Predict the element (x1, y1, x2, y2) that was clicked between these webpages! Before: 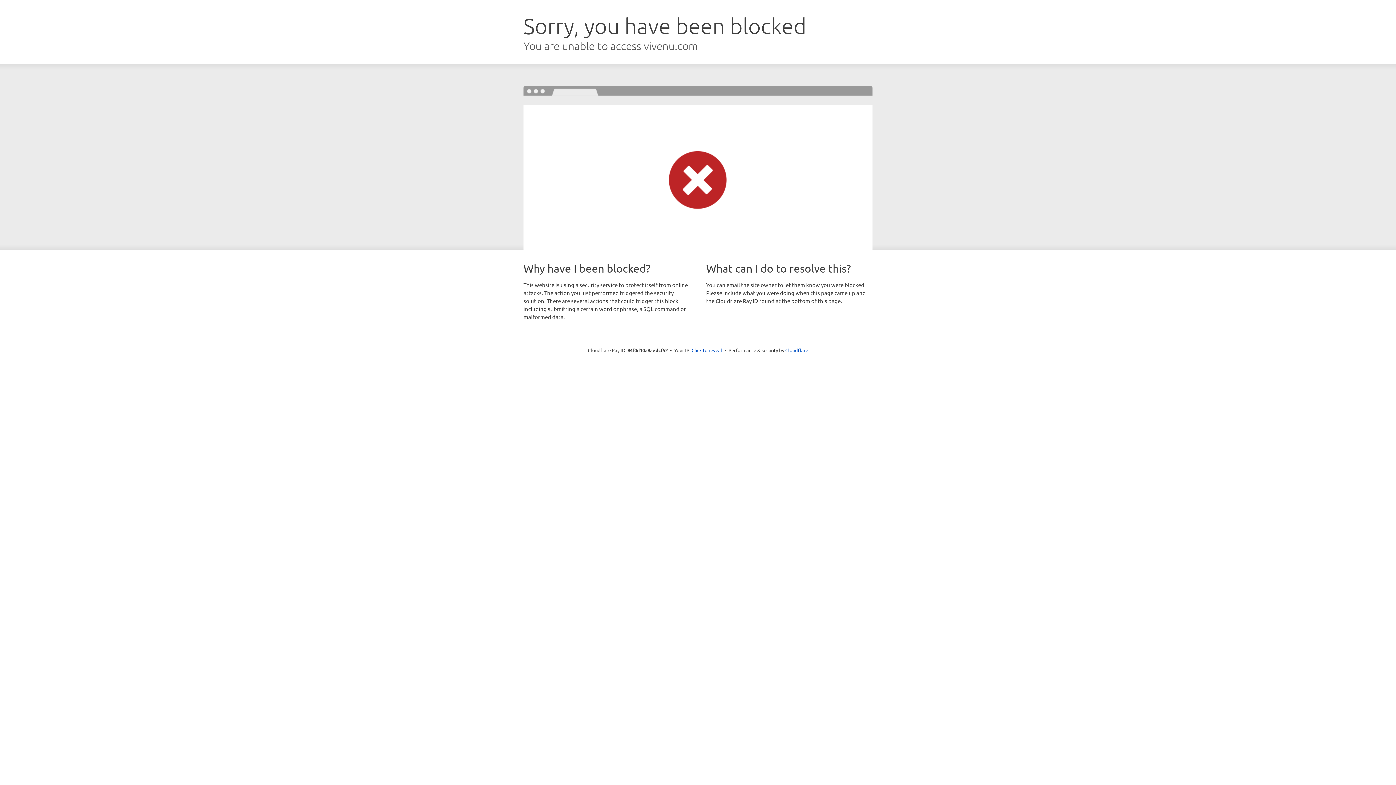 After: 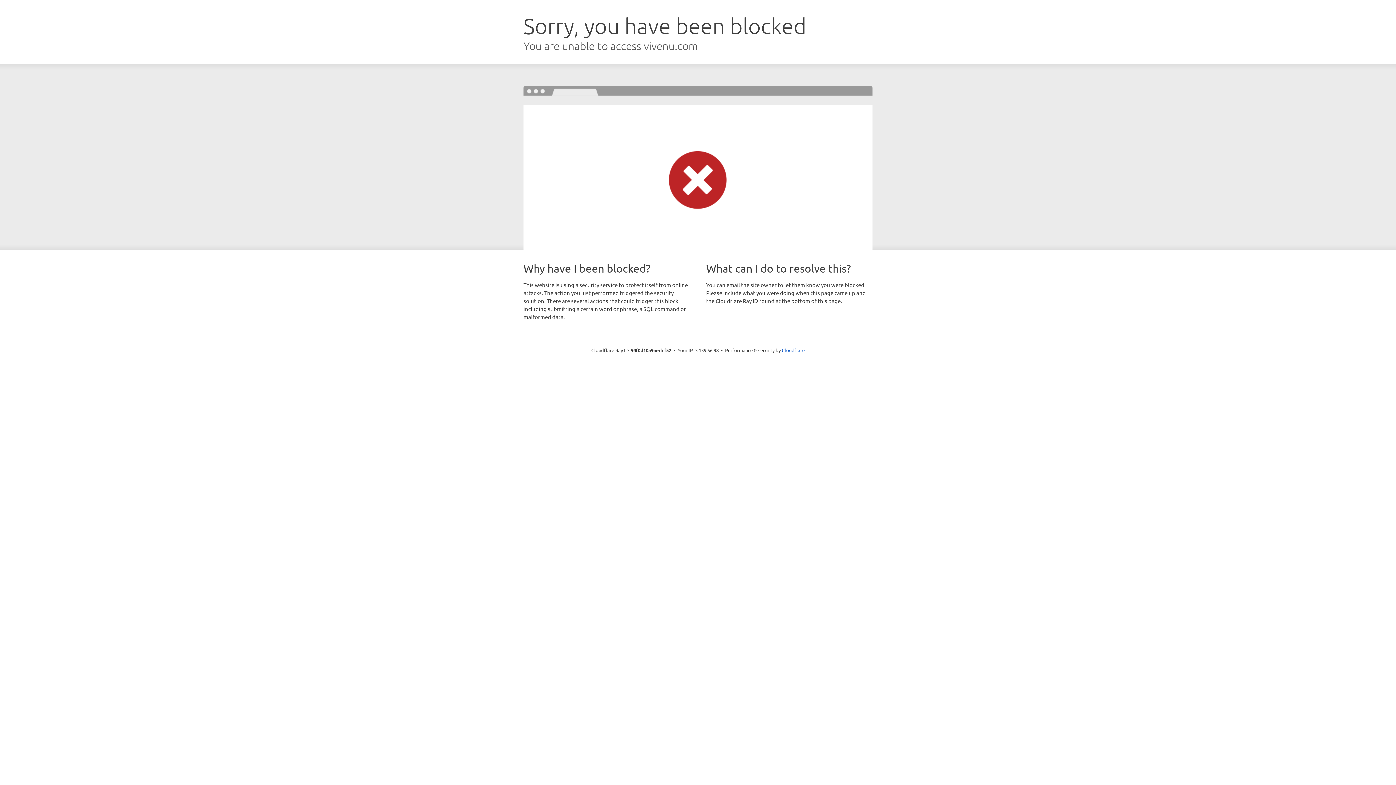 Action: label: Click to reveal bbox: (691, 346, 722, 353)